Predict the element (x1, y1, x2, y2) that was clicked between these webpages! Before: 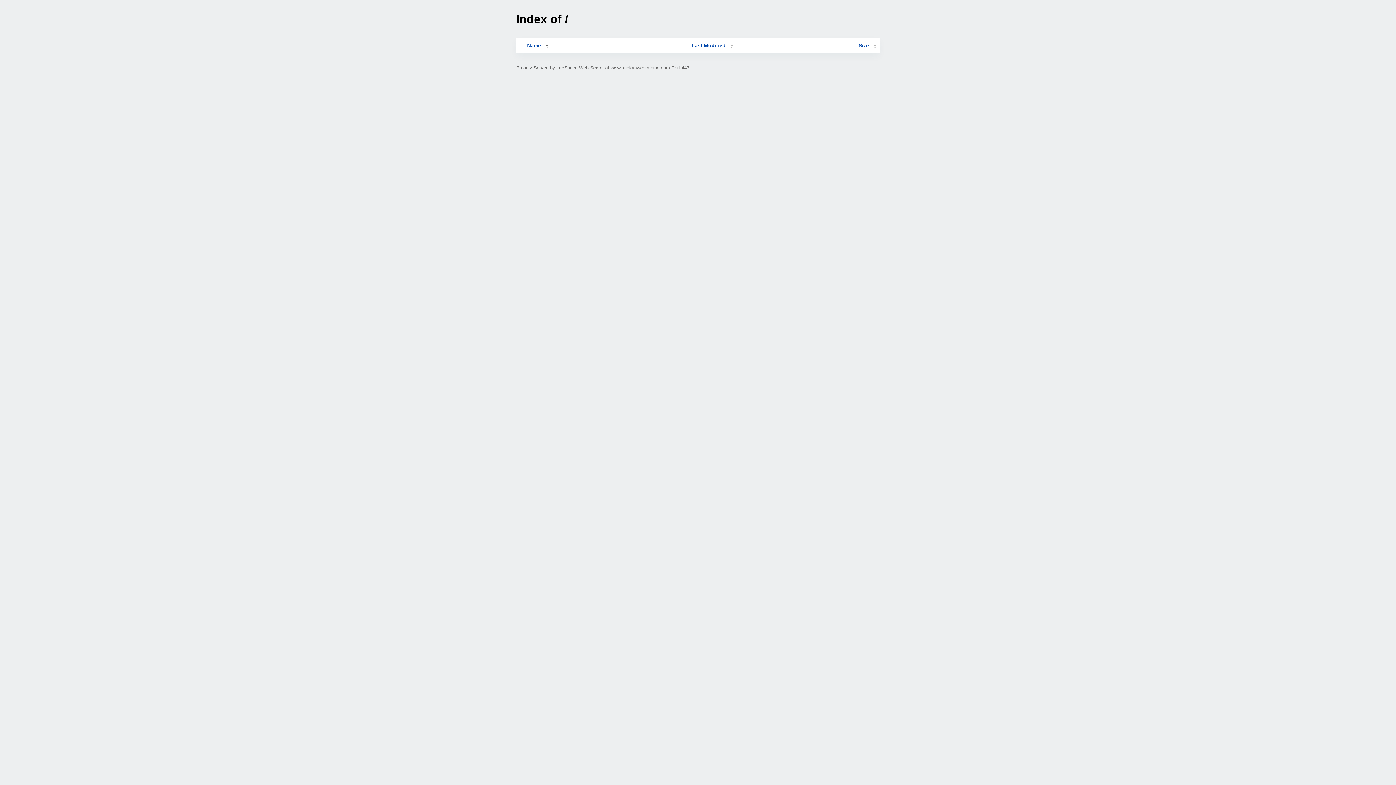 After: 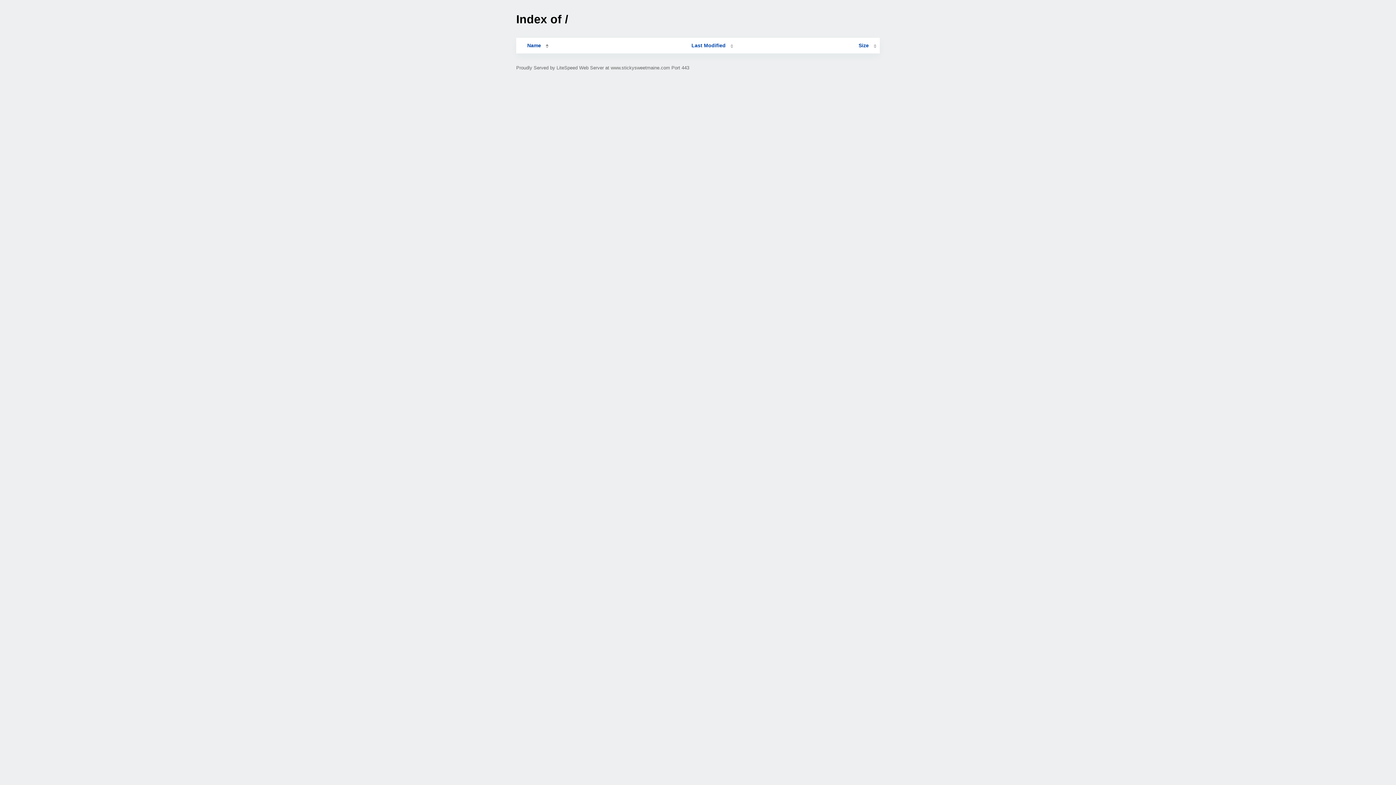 Action: bbox: (691, 42, 733, 48) label: Last Modified